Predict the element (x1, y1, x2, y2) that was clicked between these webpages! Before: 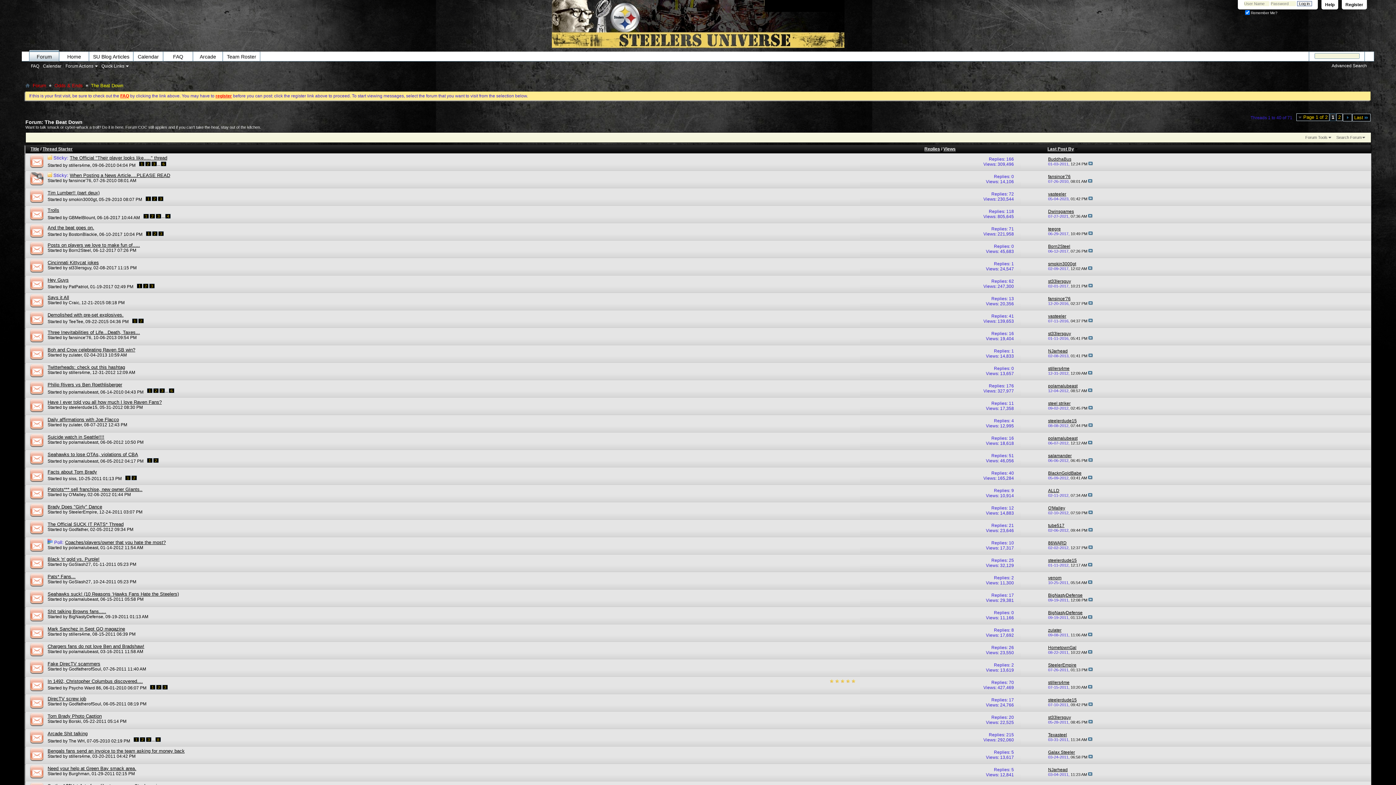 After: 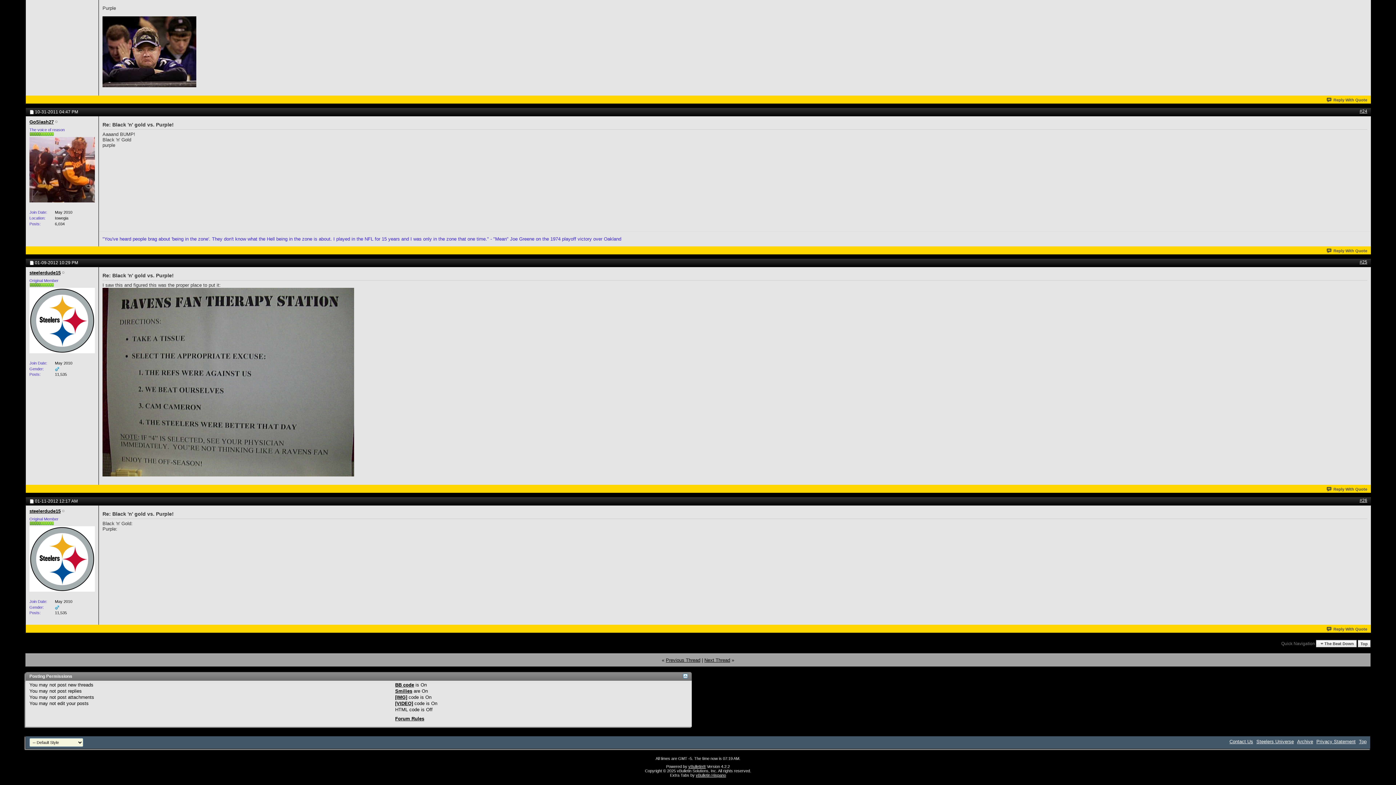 Action: bbox: (1088, 563, 1092, 567)